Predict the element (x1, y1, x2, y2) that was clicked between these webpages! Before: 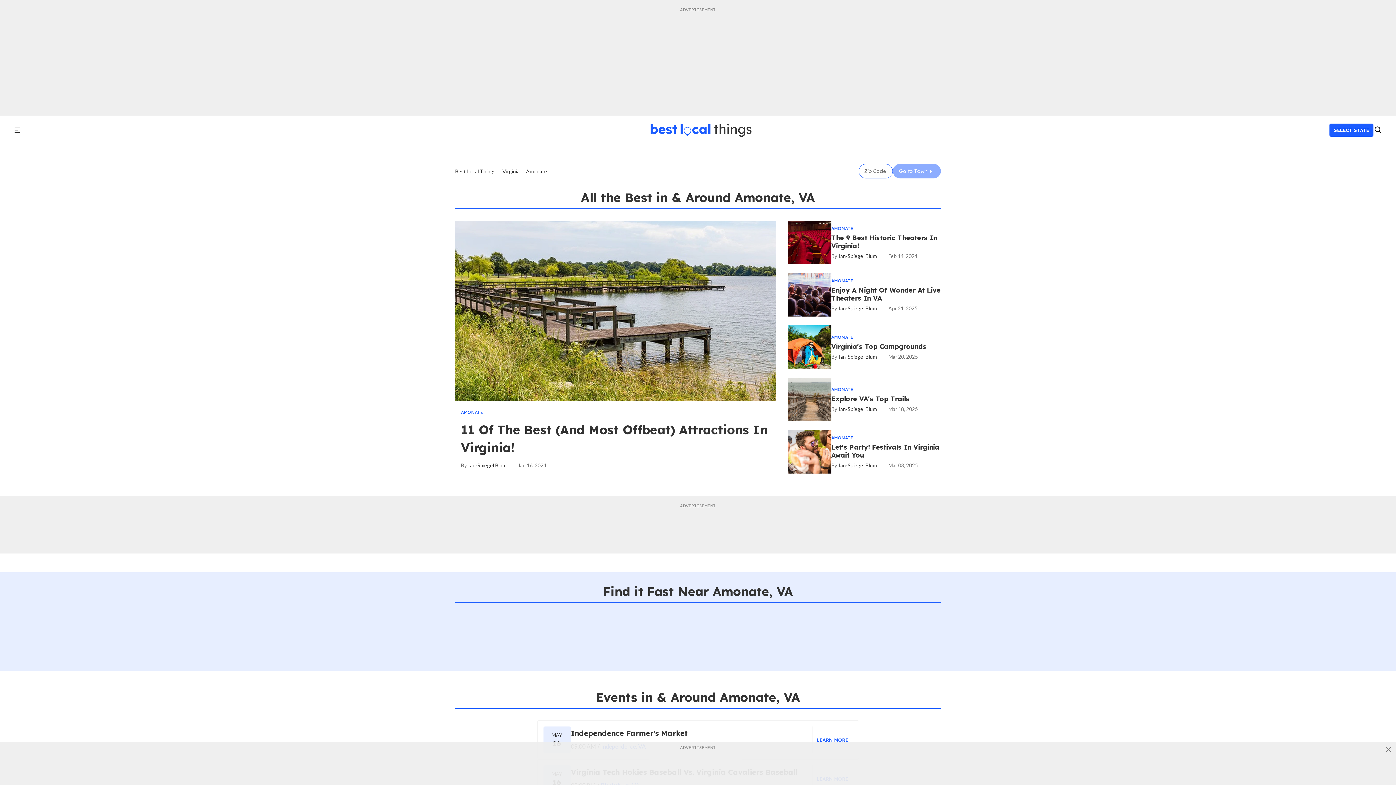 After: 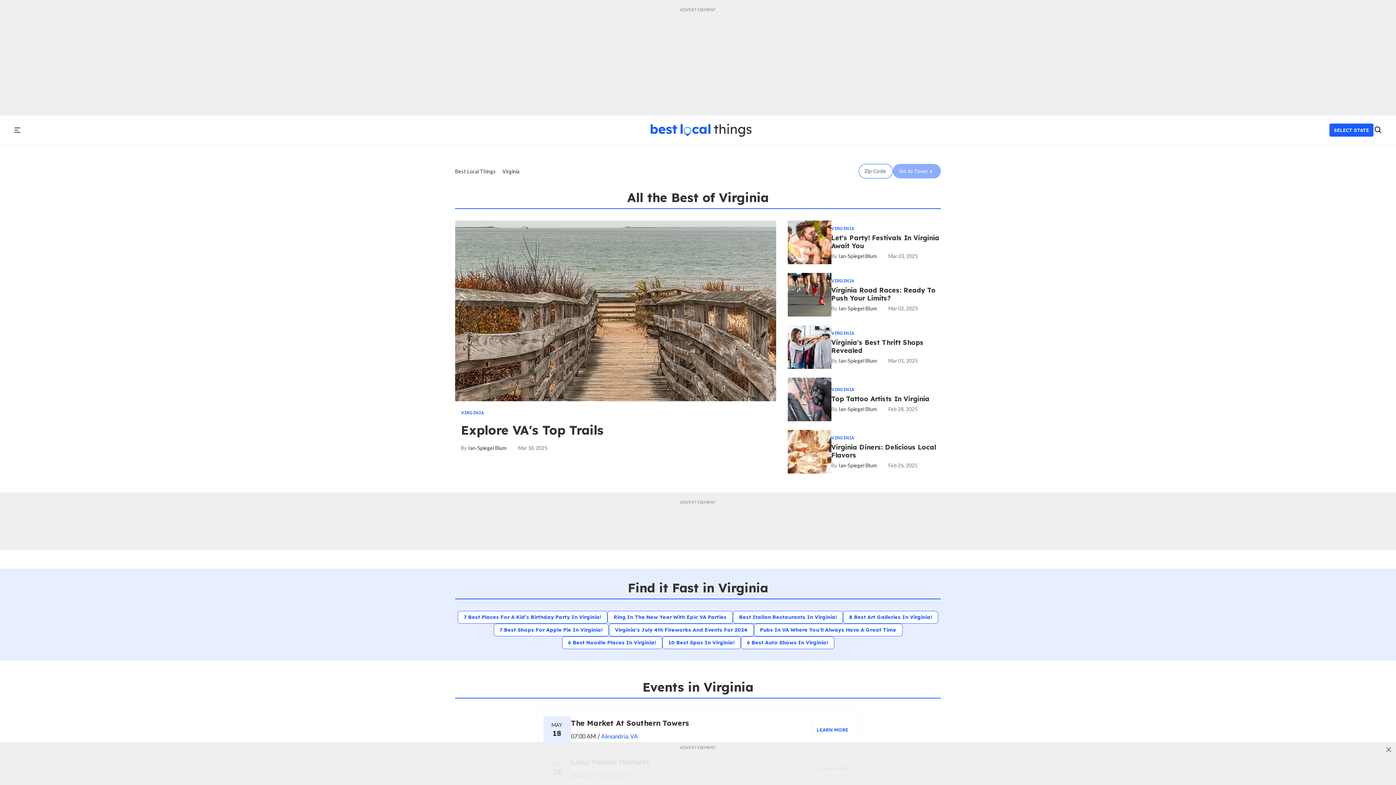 Action: label: Virginia bbox: (502, 168, 519, 174)